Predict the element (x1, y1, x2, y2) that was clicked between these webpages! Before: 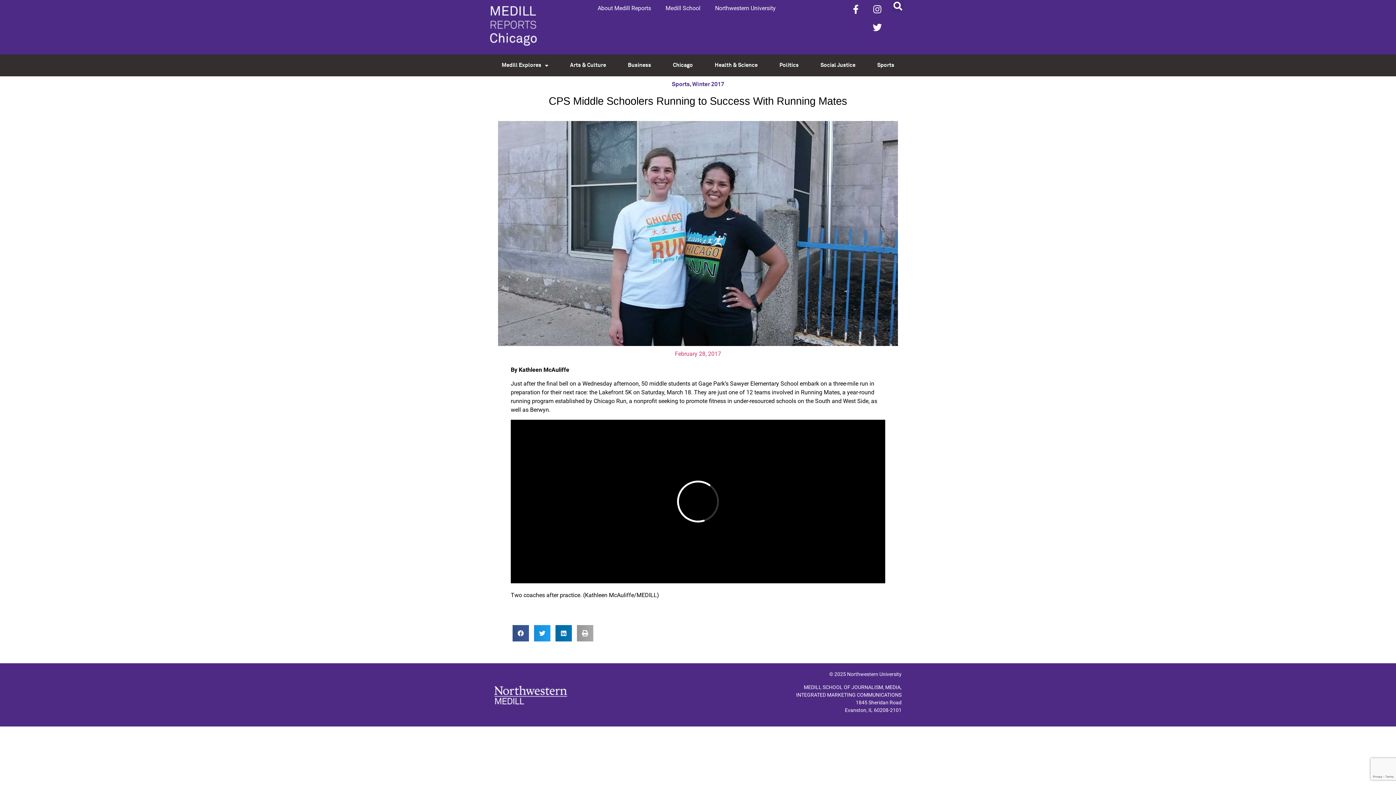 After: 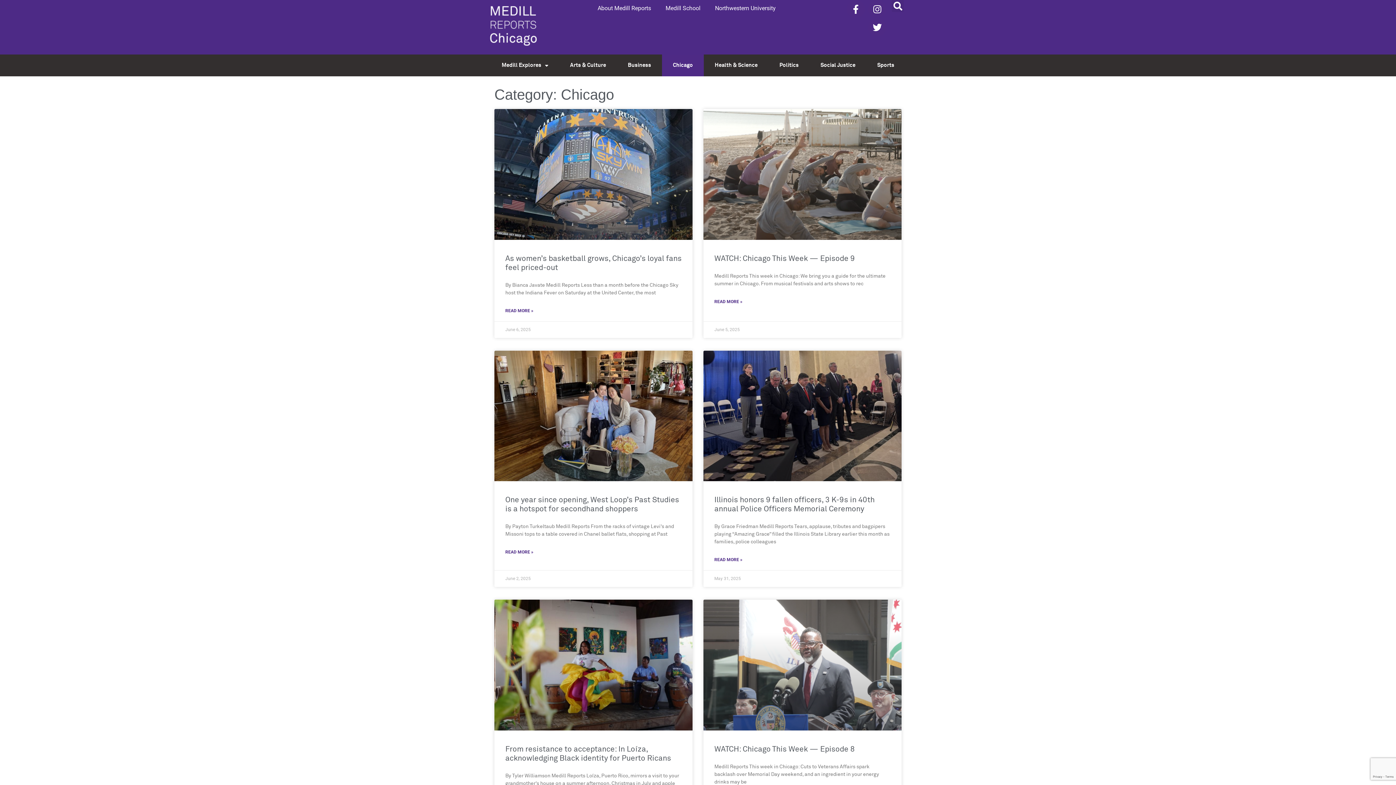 Action: label: Chicago bbox: (662, 54, 704, 76)